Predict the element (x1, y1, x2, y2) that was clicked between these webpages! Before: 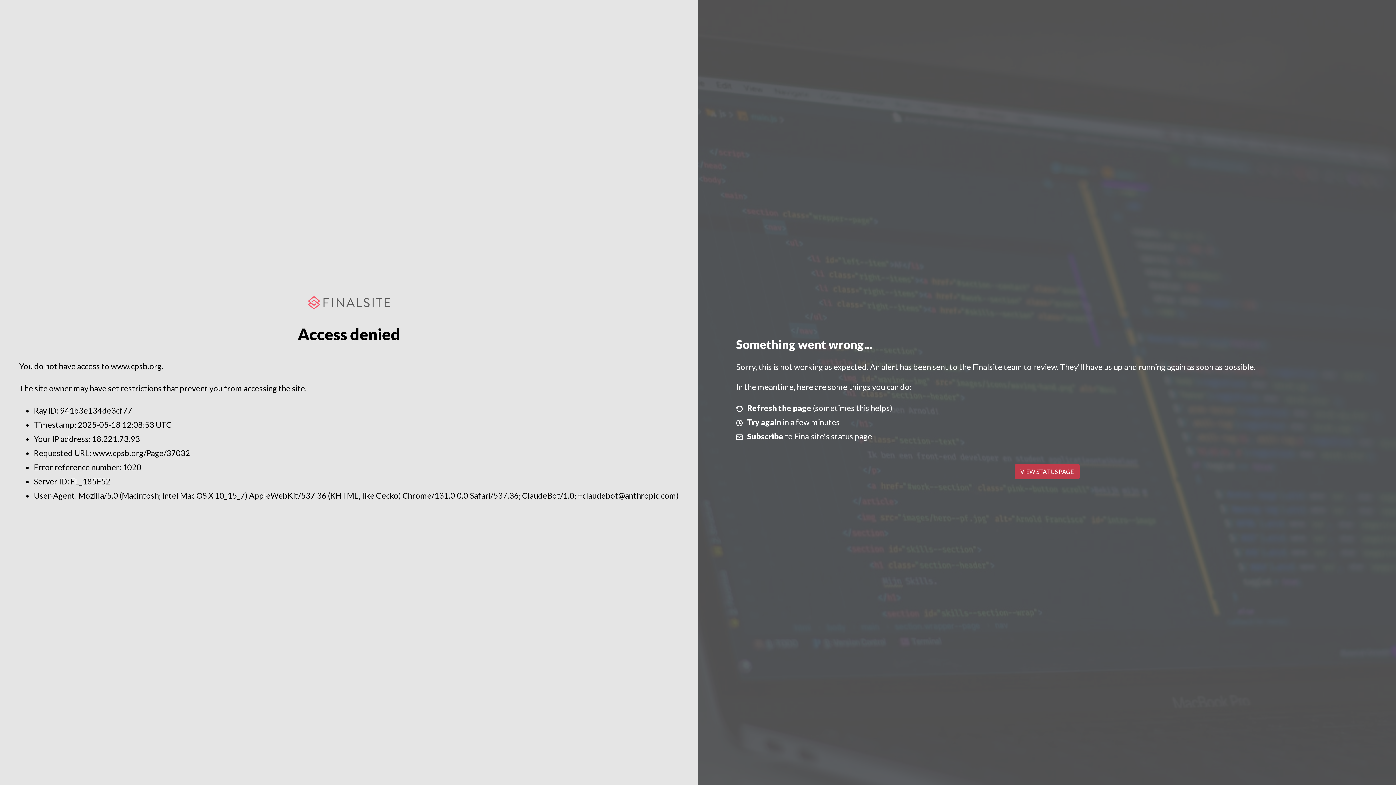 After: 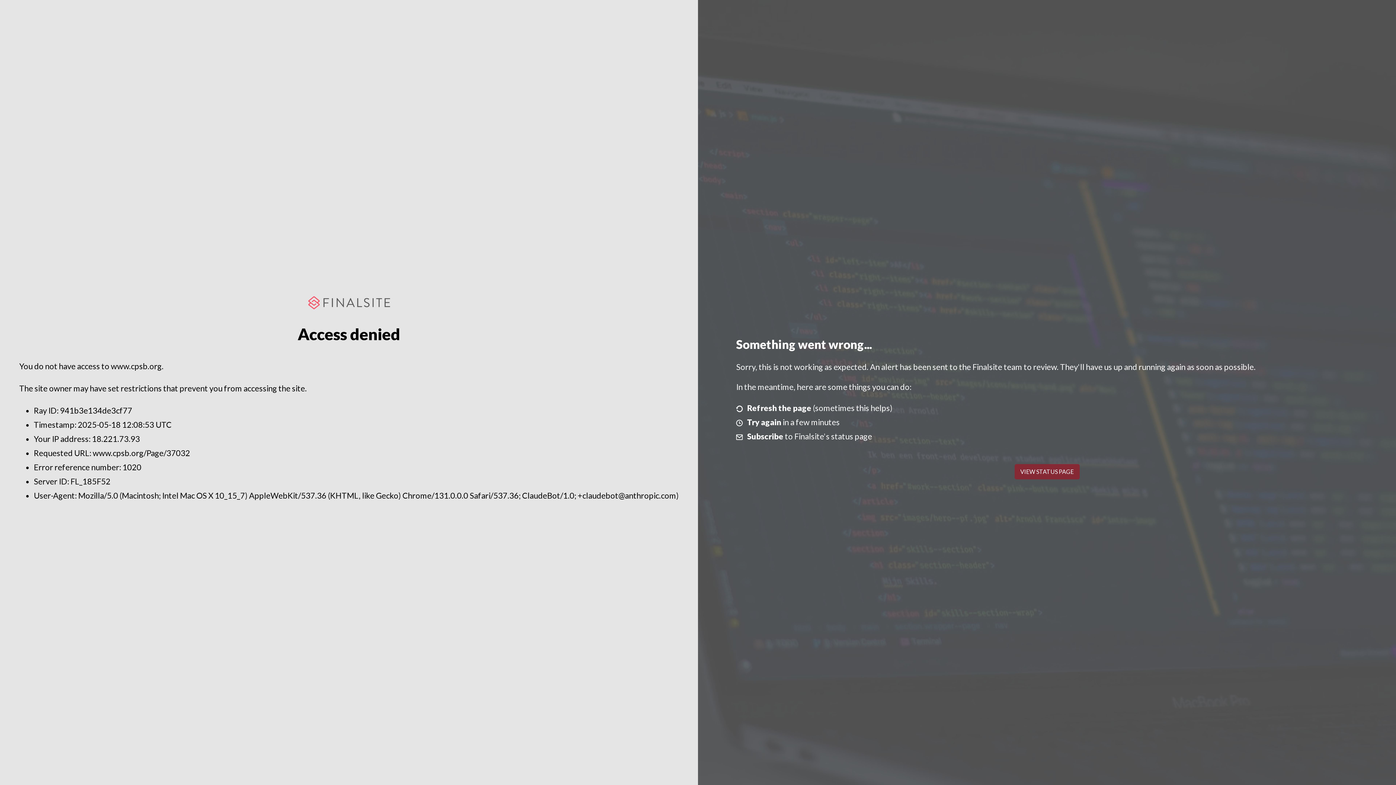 Action: bbox: (1014, 464, 1079, 479) label: VIEW STATUS PAGE